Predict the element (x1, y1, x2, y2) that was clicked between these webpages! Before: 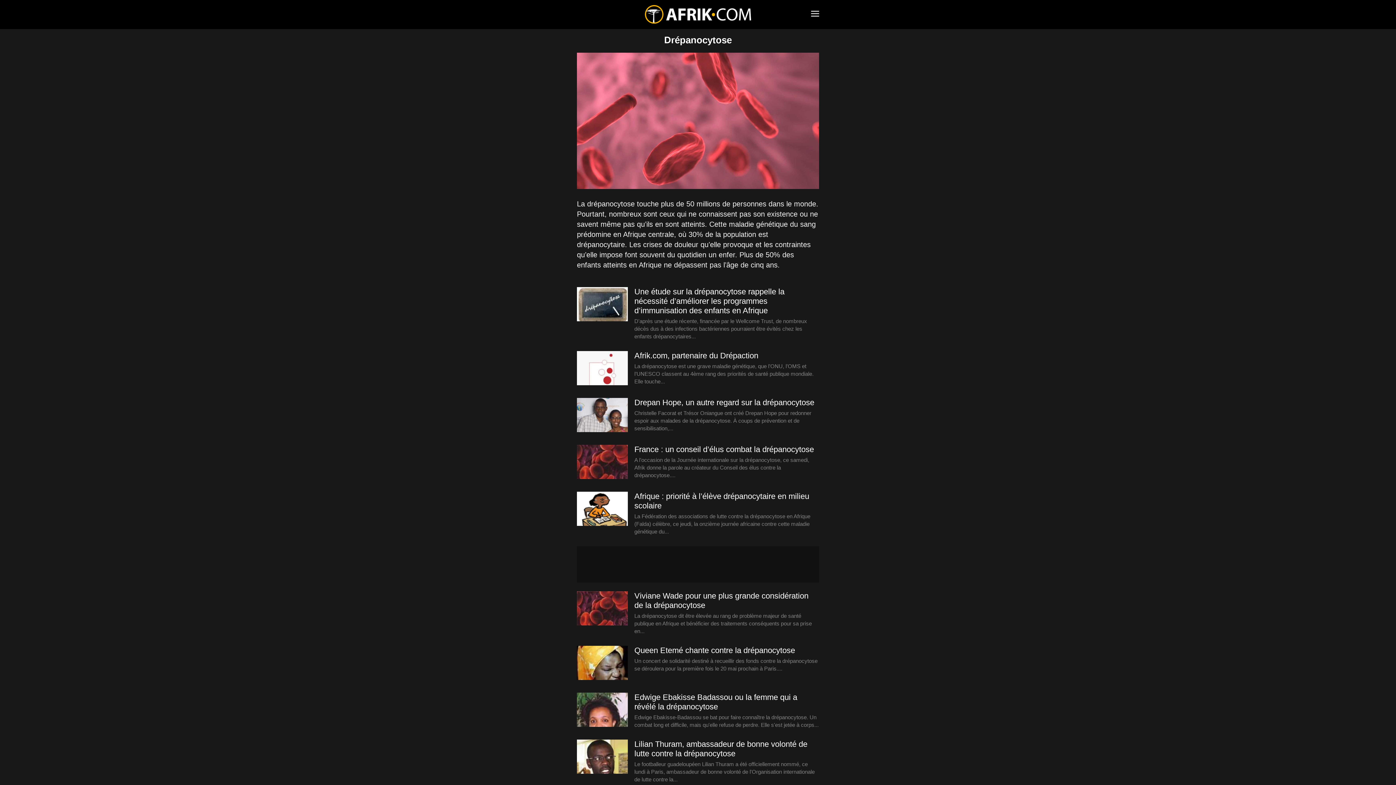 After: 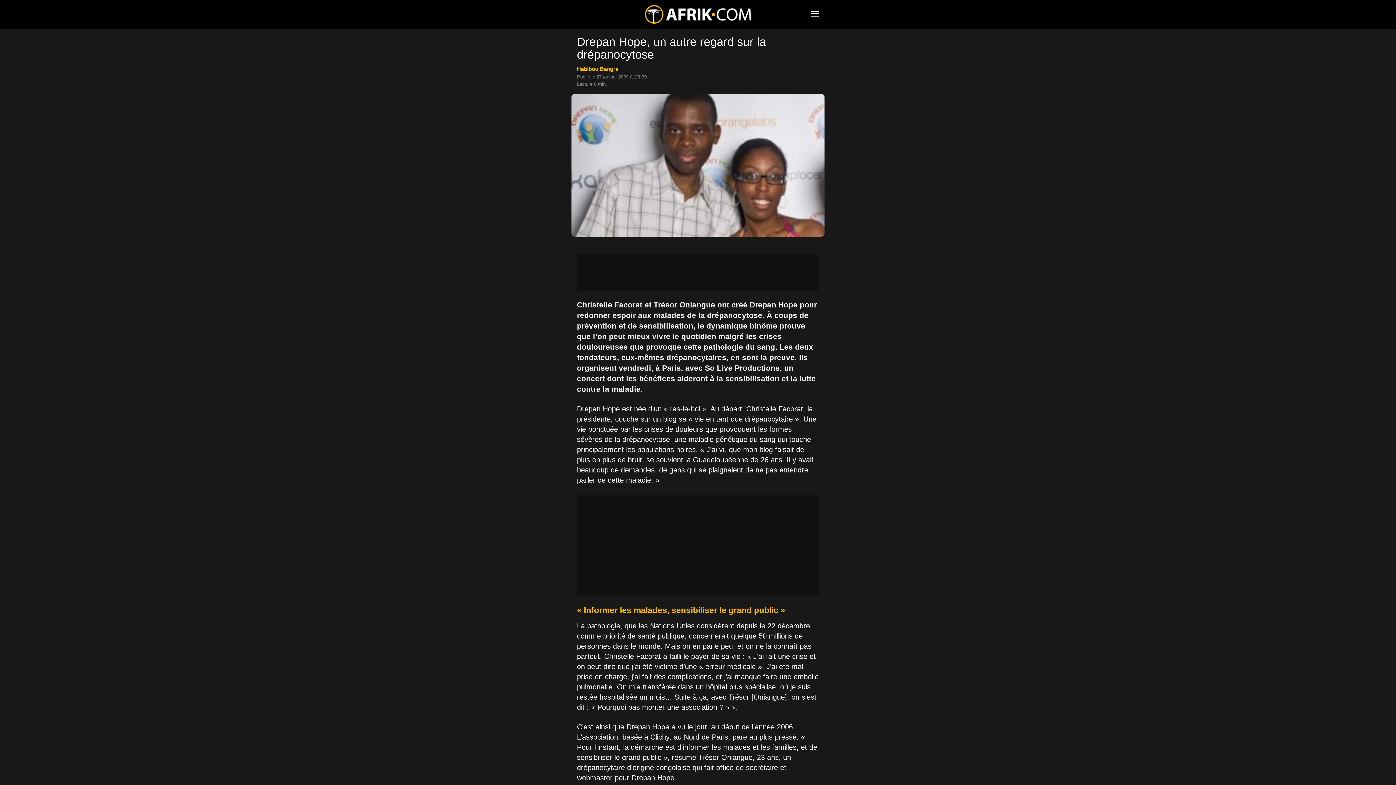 Action: bbox: (577, 398, 628, 433)